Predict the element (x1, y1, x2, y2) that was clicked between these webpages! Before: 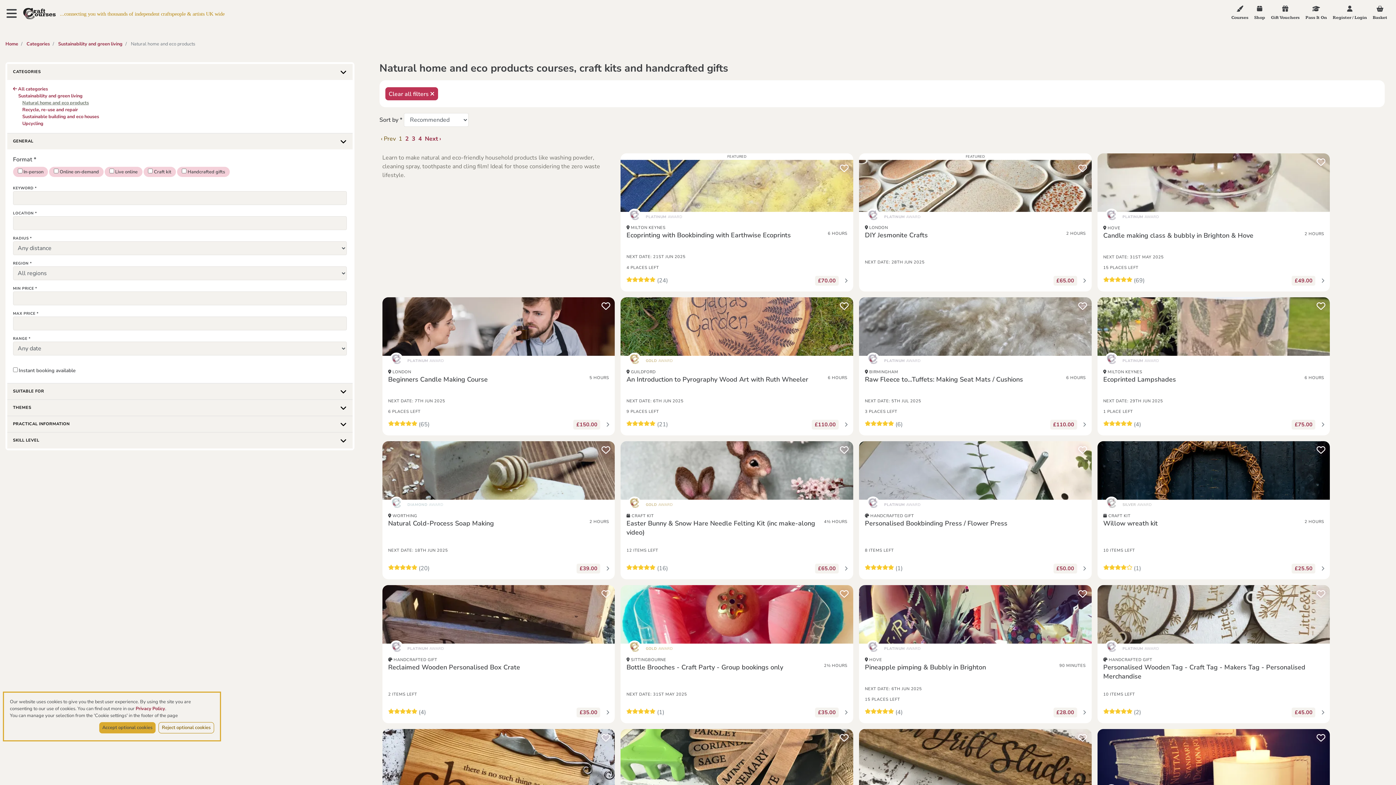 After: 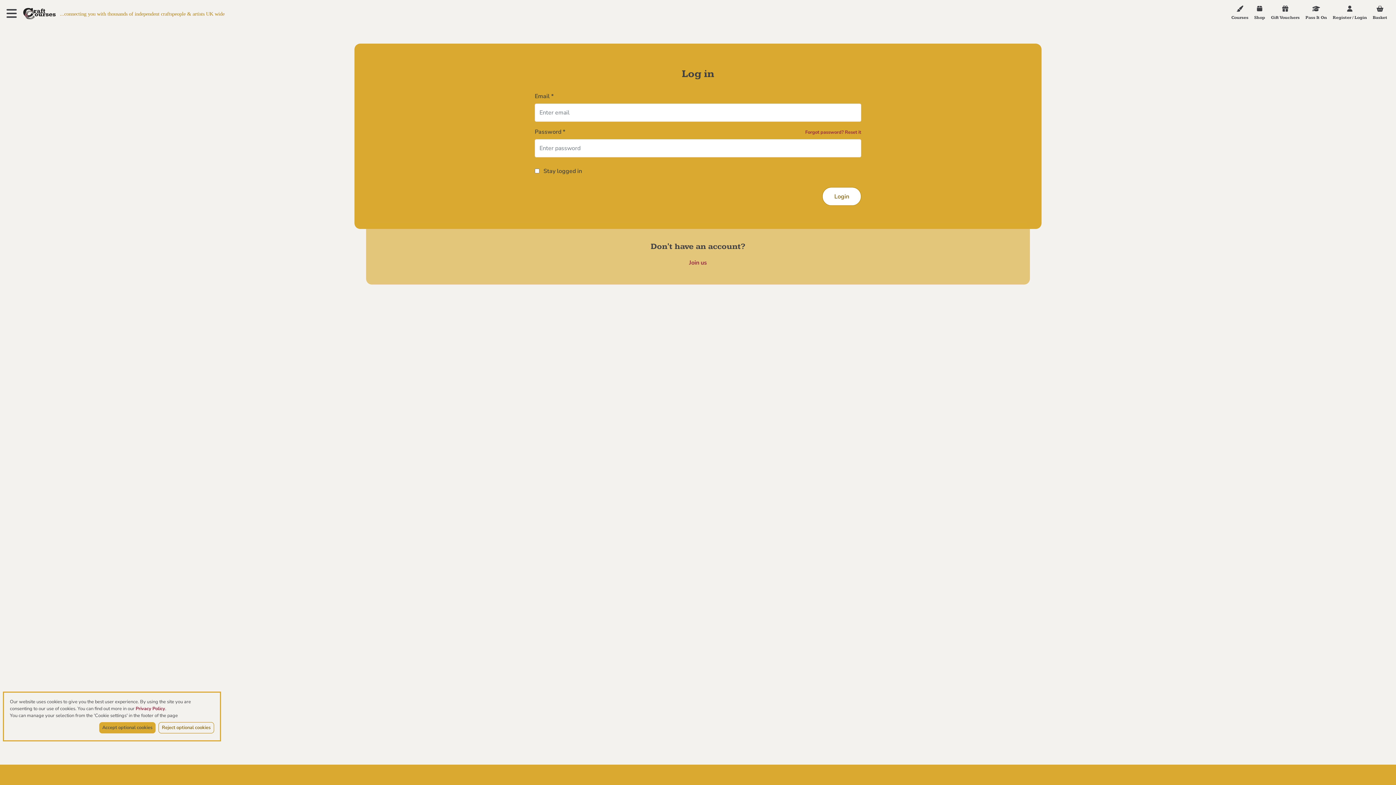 Action: bbox: (1078, 443, 1087, 456)